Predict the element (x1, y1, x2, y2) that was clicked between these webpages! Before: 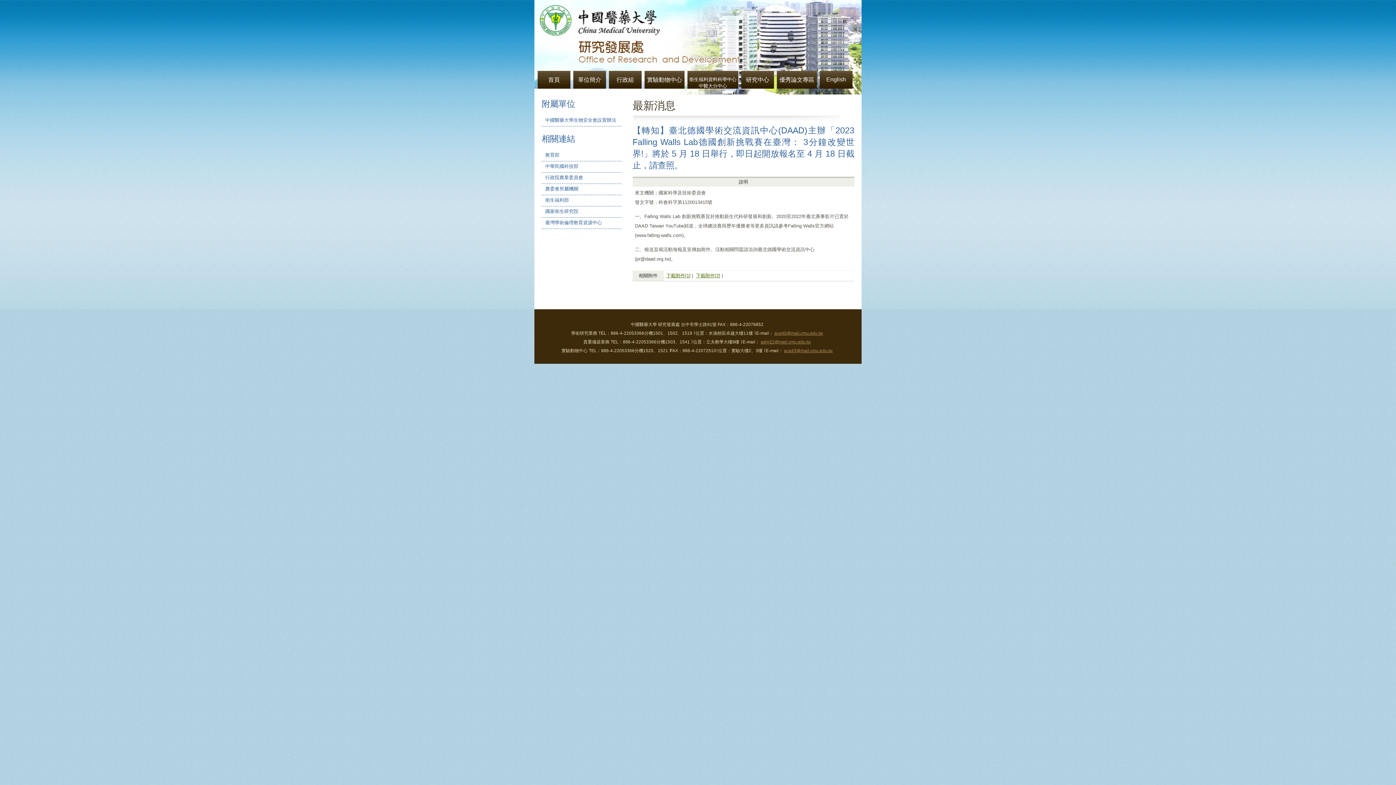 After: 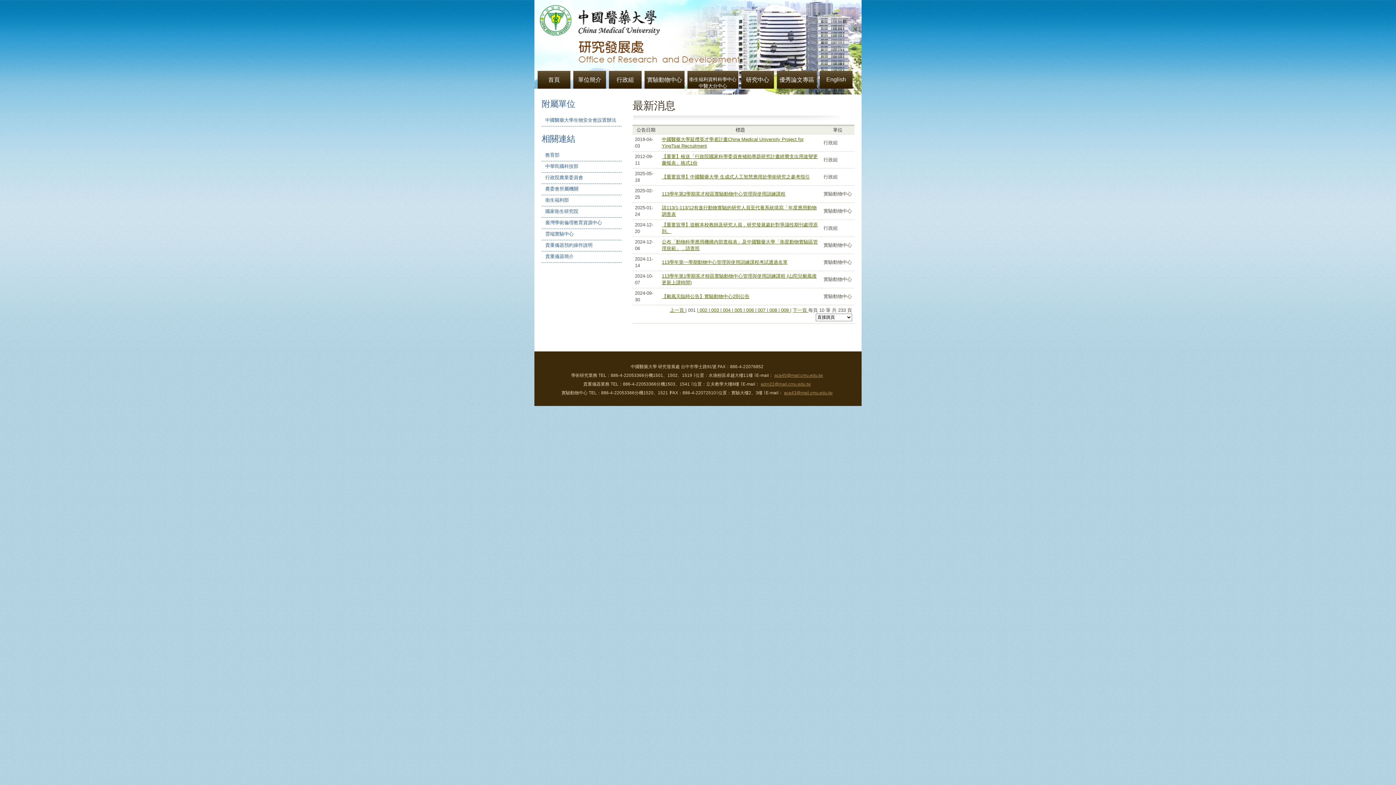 Action: bbox: (537, 70, 570, 90) label: 首頁